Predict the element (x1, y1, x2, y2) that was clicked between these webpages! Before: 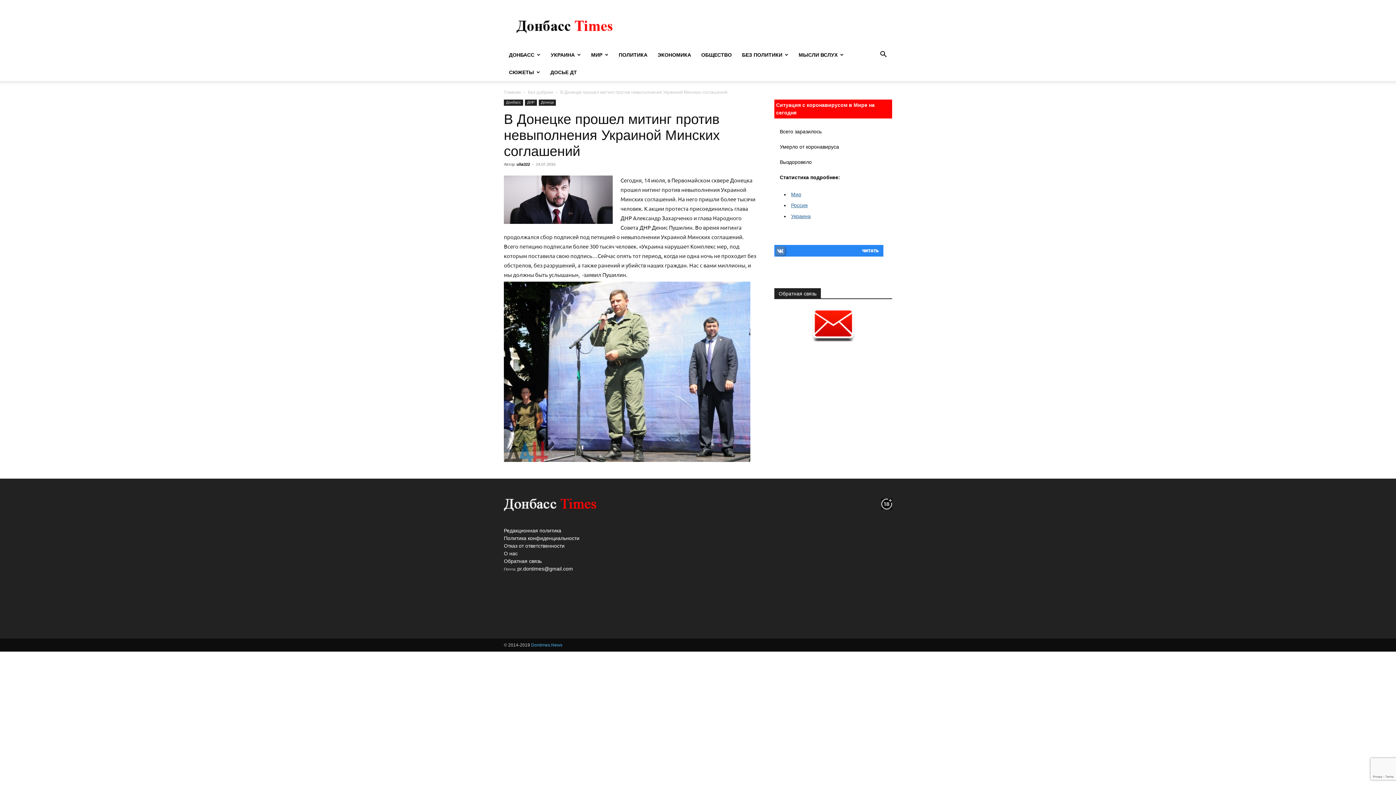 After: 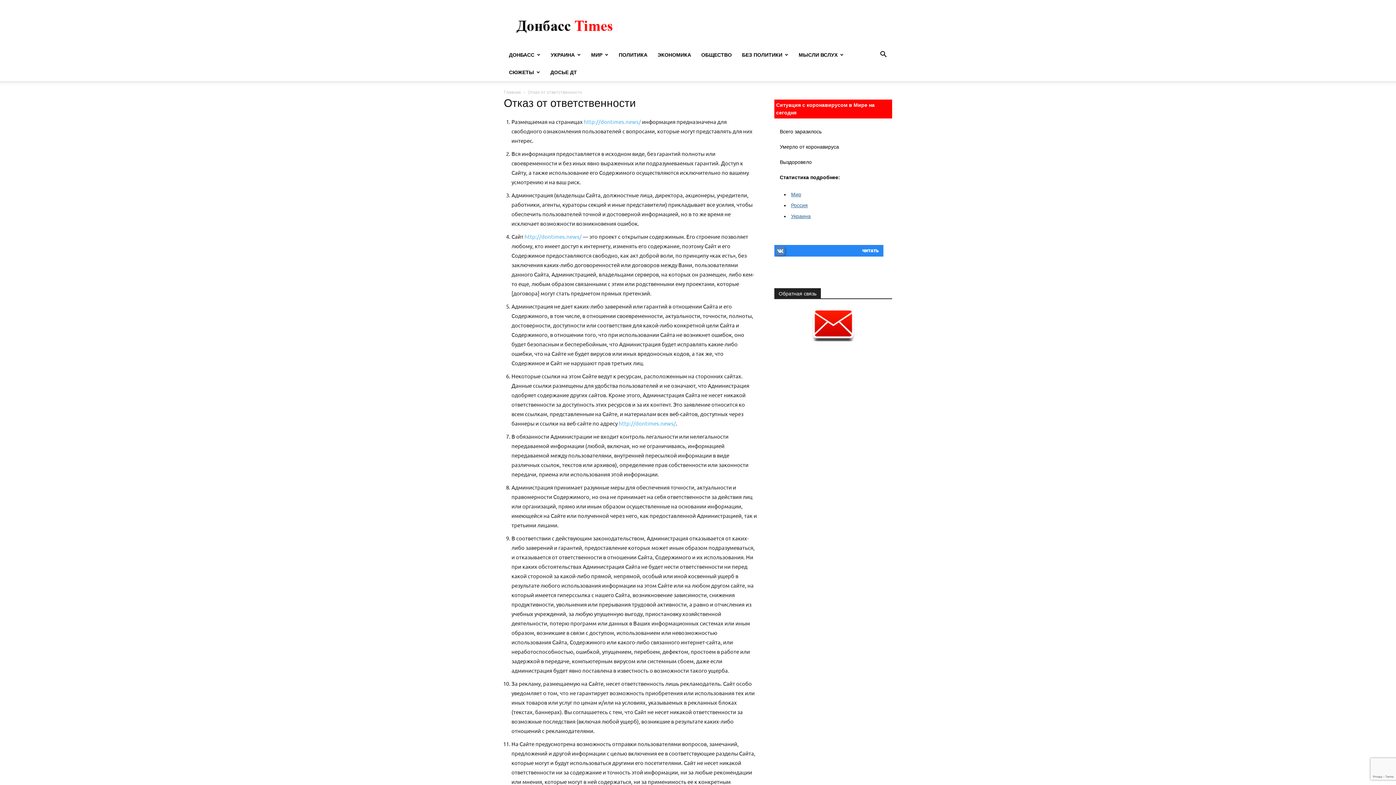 Action: label: Отказ от ответственности bbox: (504, 543, 564, 549)